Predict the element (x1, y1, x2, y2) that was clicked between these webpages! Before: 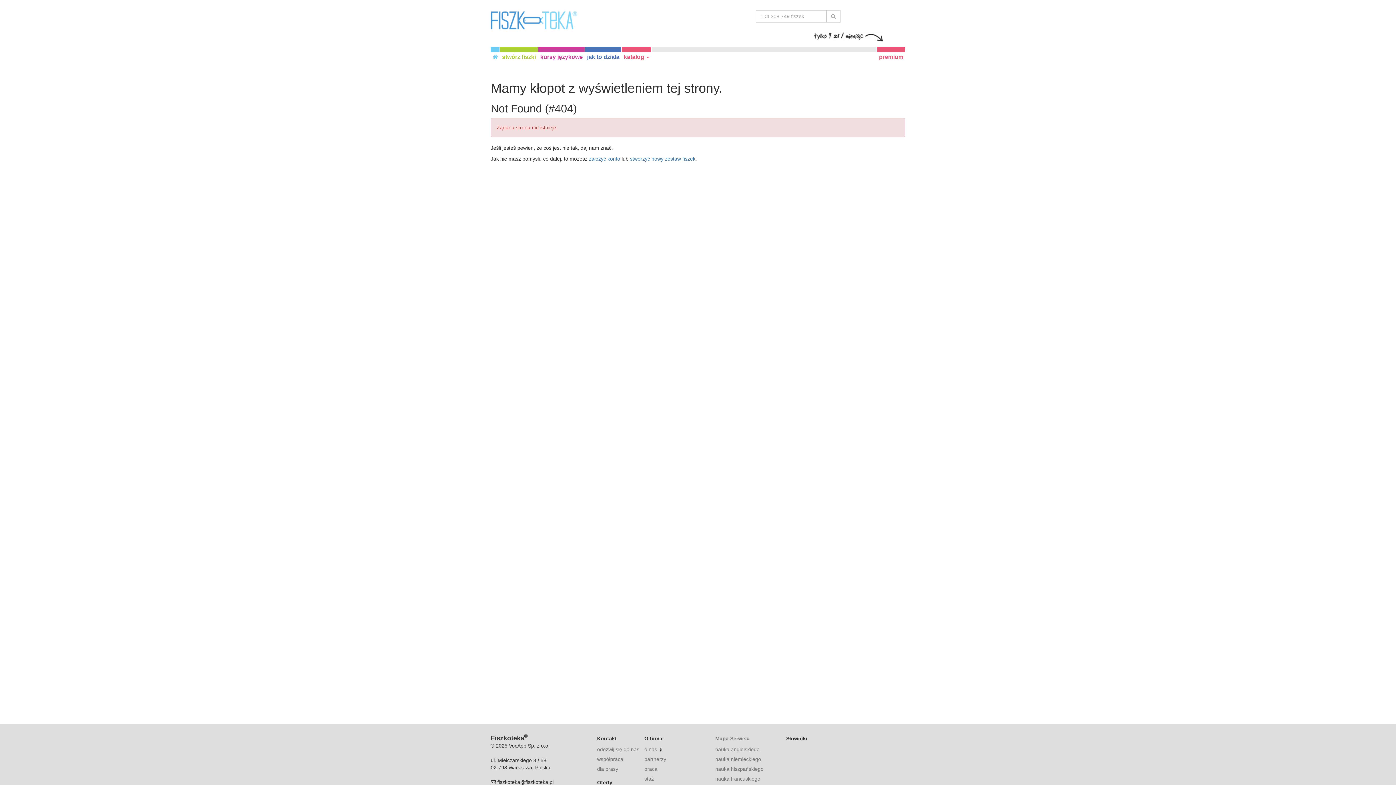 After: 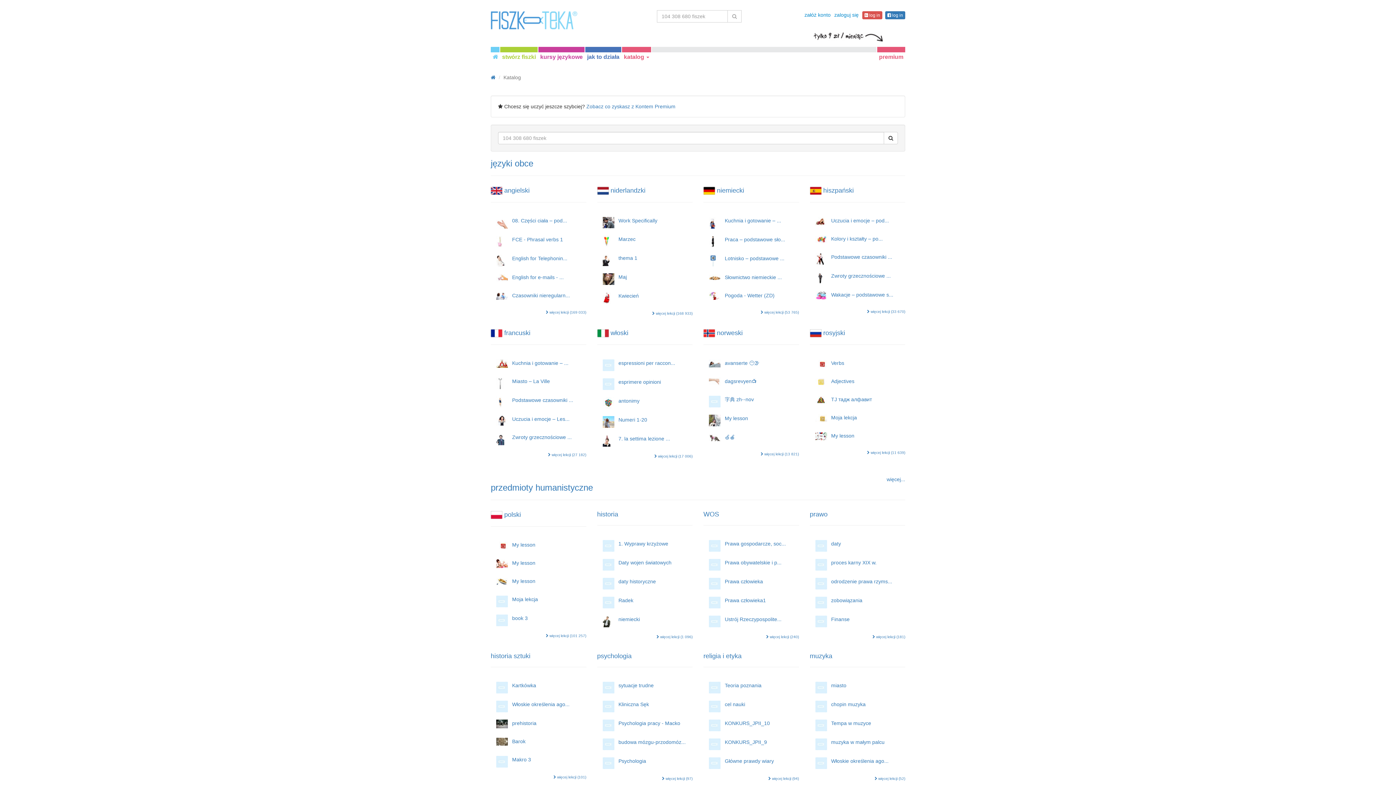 Action: bbox: (715, 736, 749, 741) label: Mapa Serwisu